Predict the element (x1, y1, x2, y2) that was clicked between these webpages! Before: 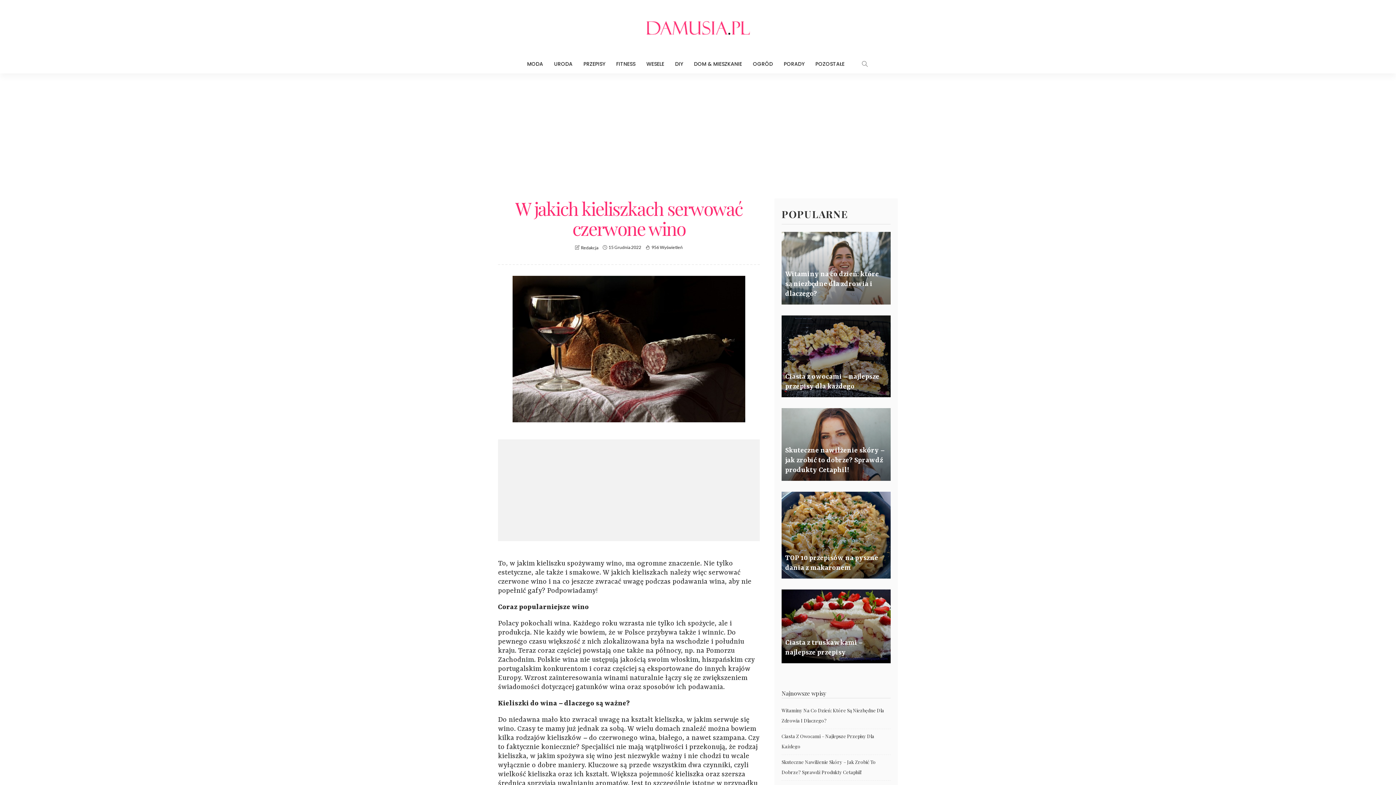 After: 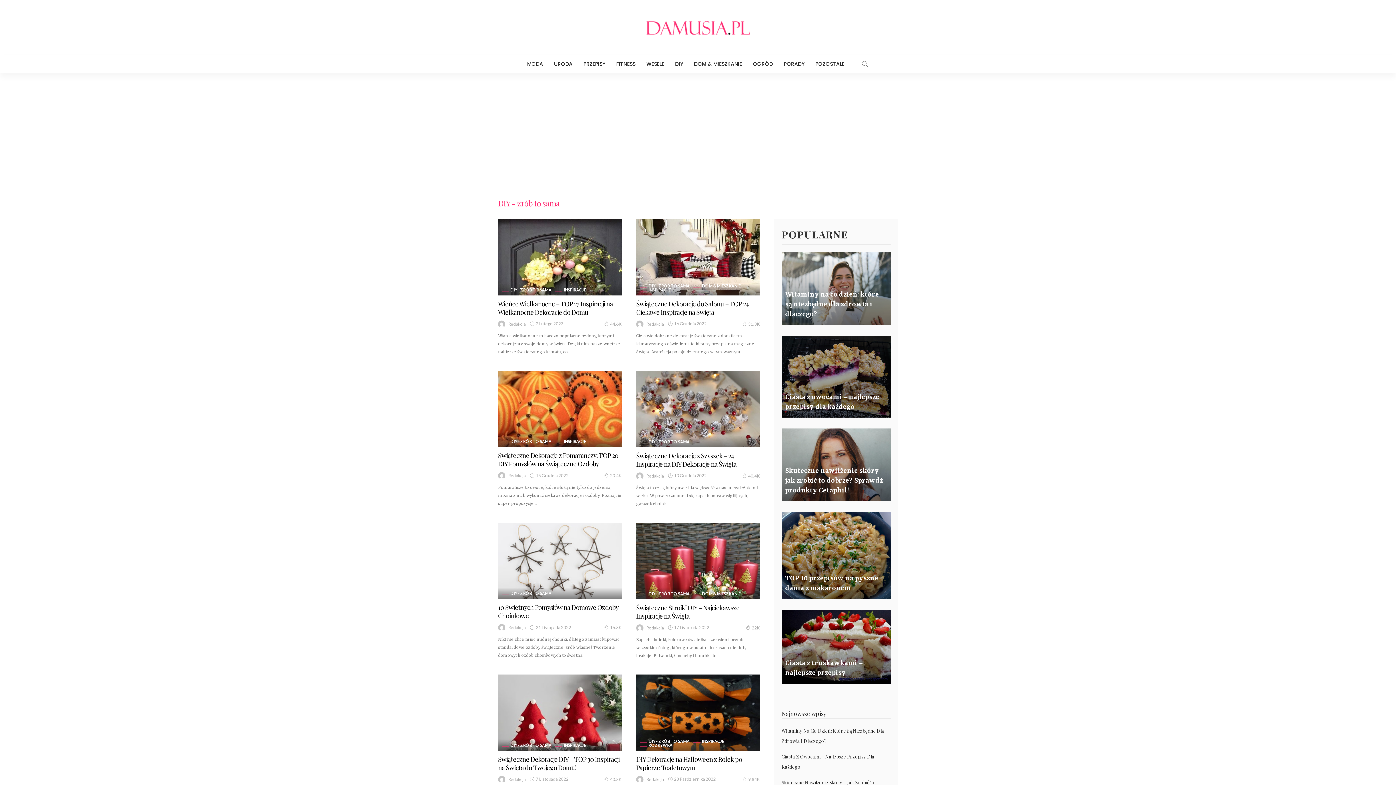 Action: label: DIY bbox: (669, 54, 688, 73)